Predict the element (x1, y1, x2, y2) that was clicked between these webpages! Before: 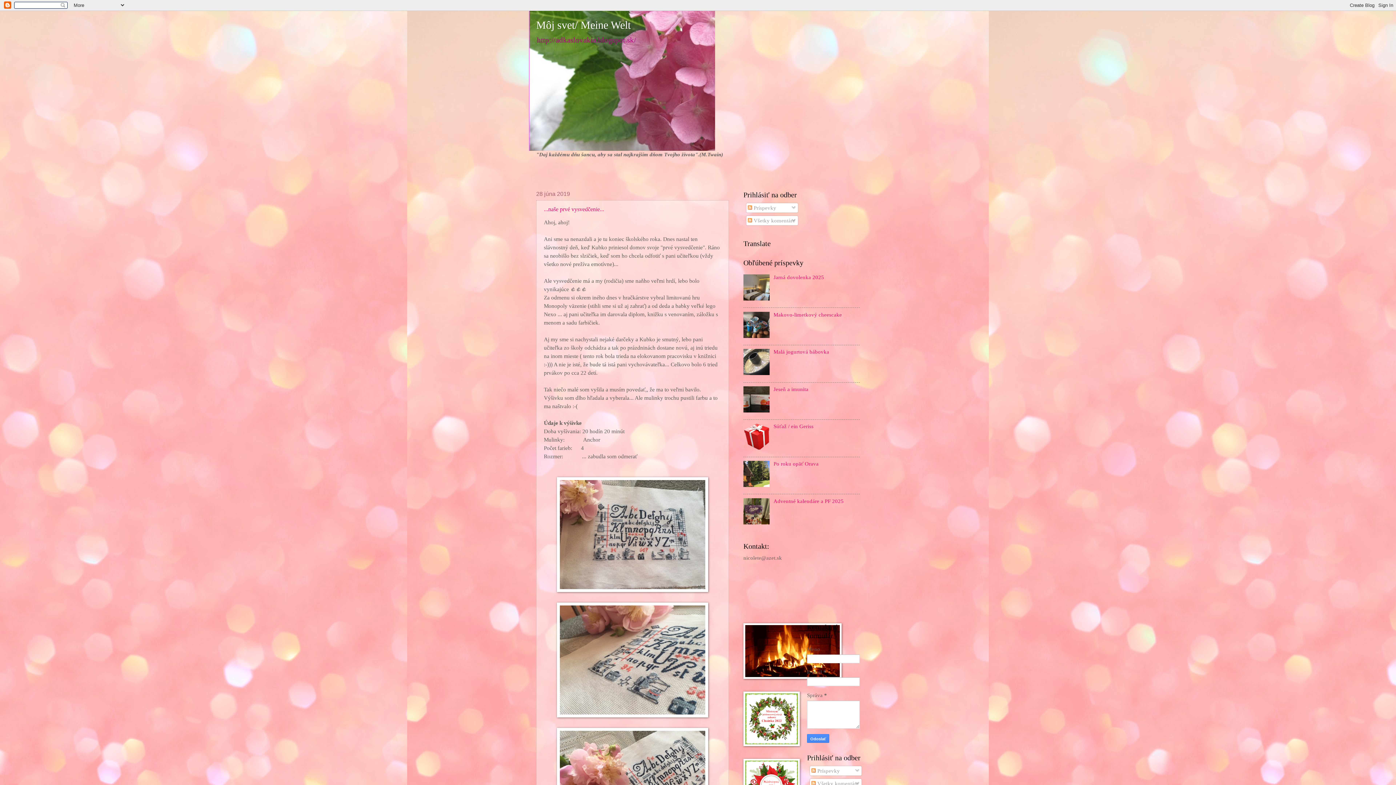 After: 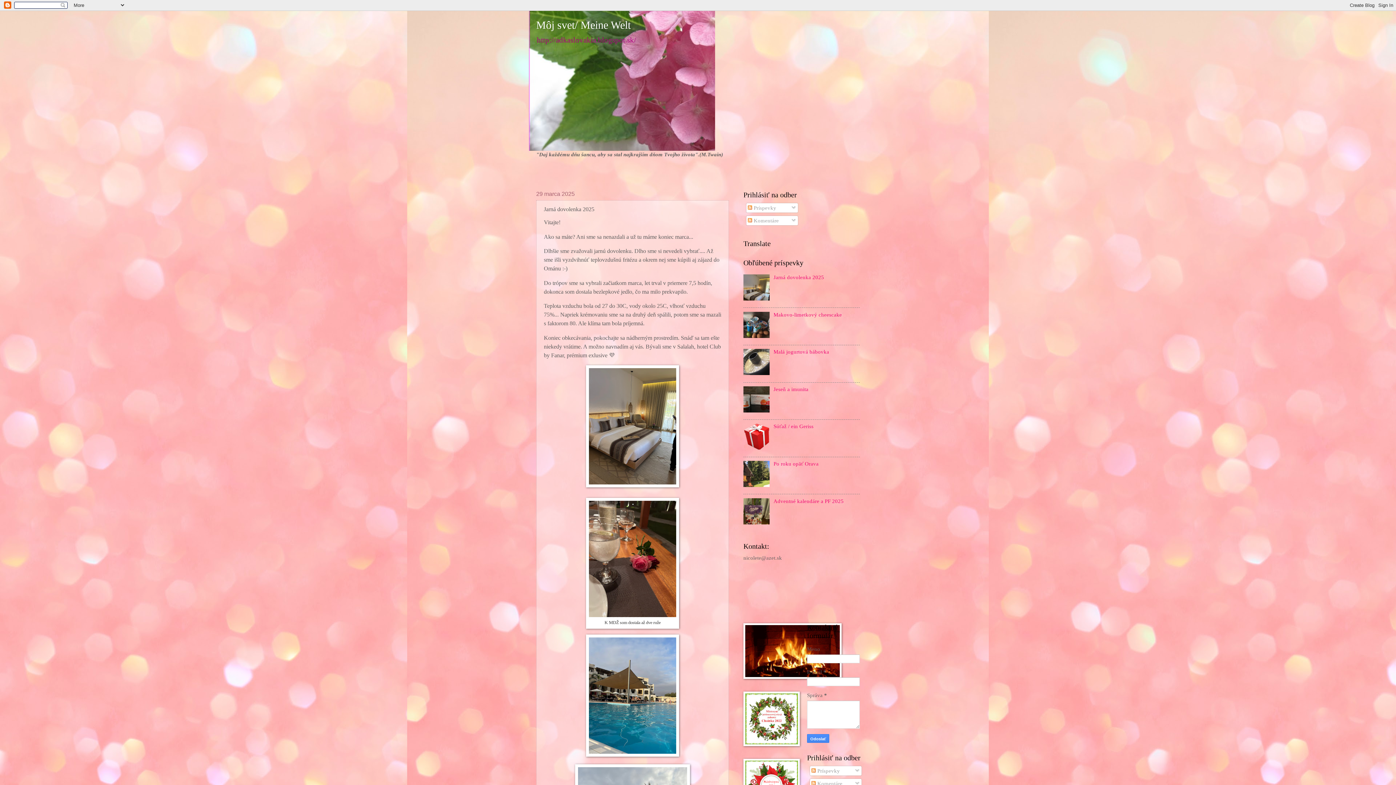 Action: label: Jarná dovolenka 2025 bbox: (773, 274, 824, 280)